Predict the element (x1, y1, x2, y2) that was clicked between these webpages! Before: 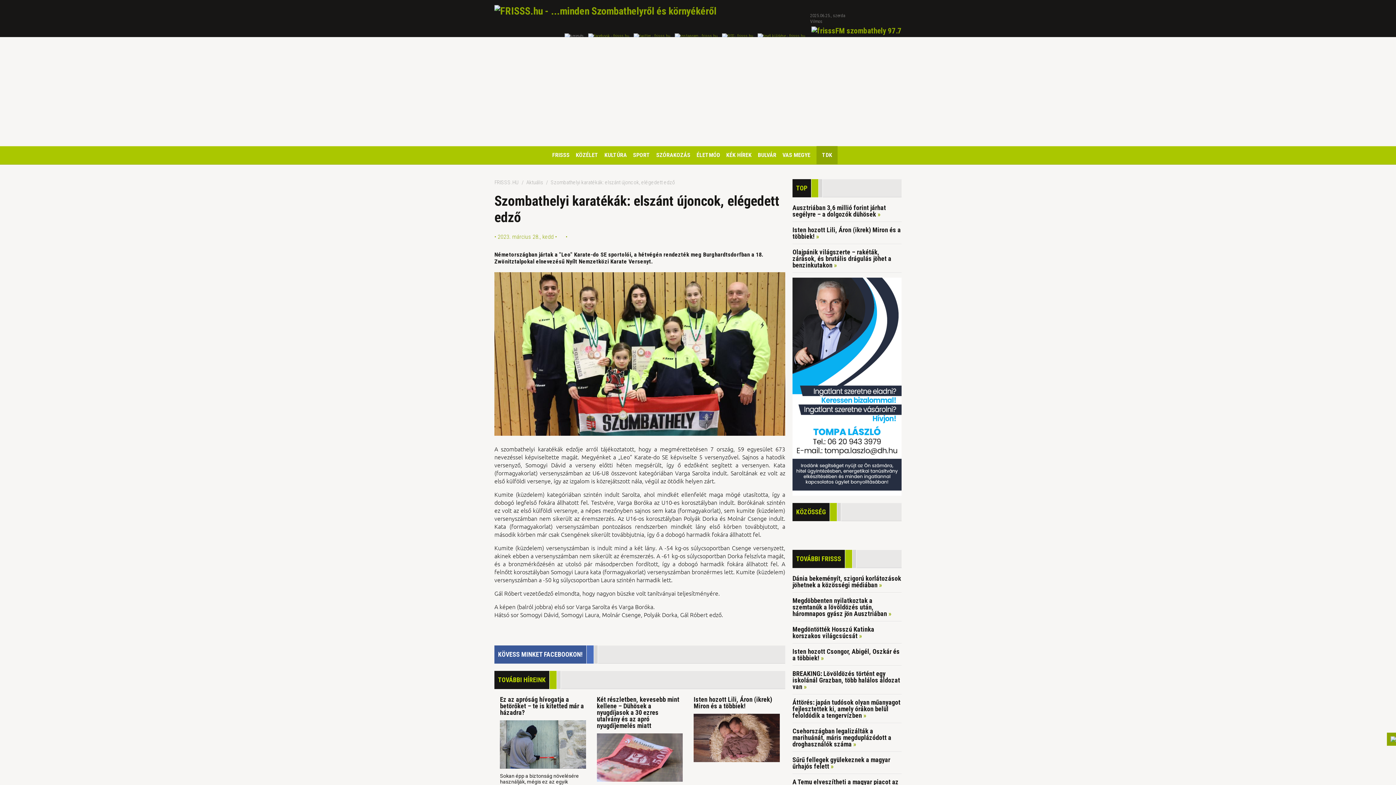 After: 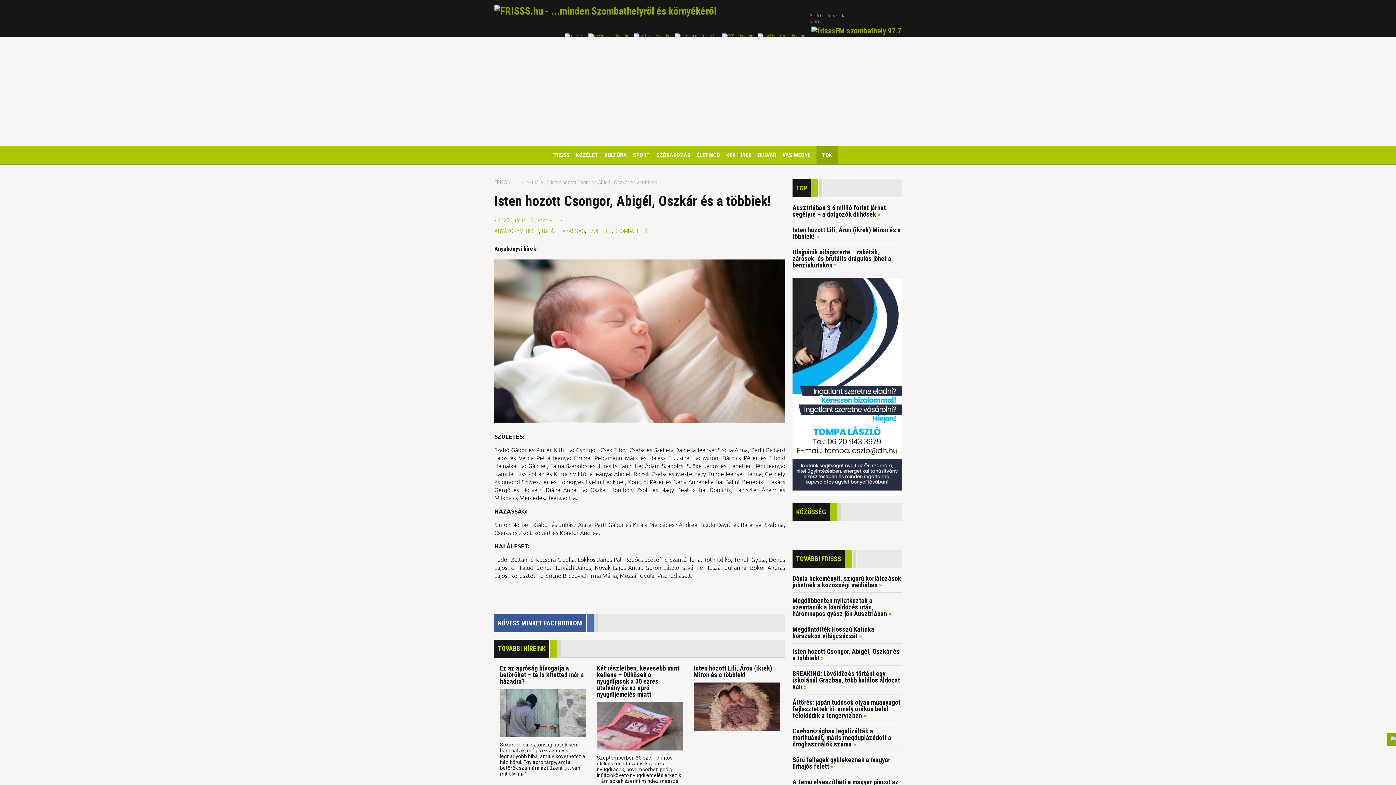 Action: bbox: (792, 648, 900, 662) label: Isten hozott Csongor, Abigél, Oszkár és a többiek! »